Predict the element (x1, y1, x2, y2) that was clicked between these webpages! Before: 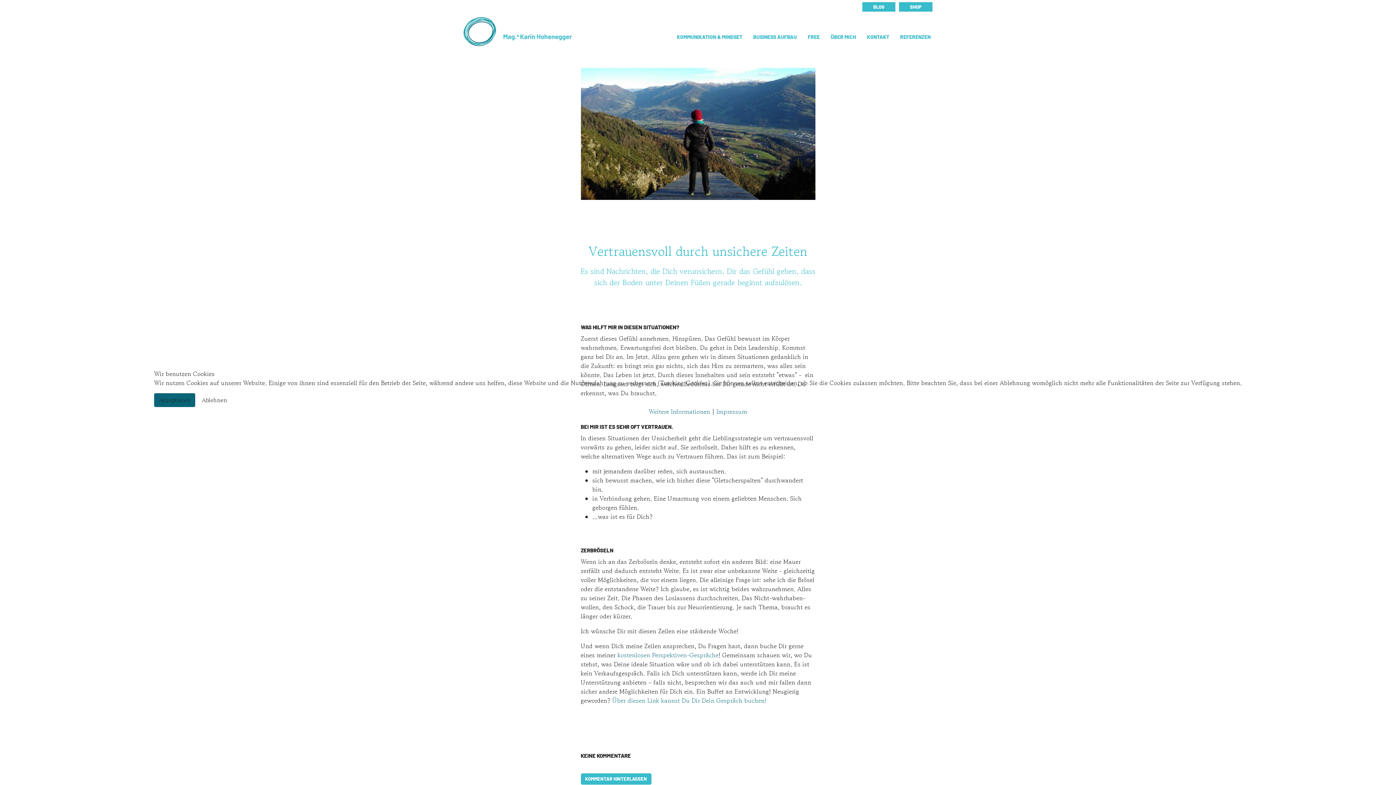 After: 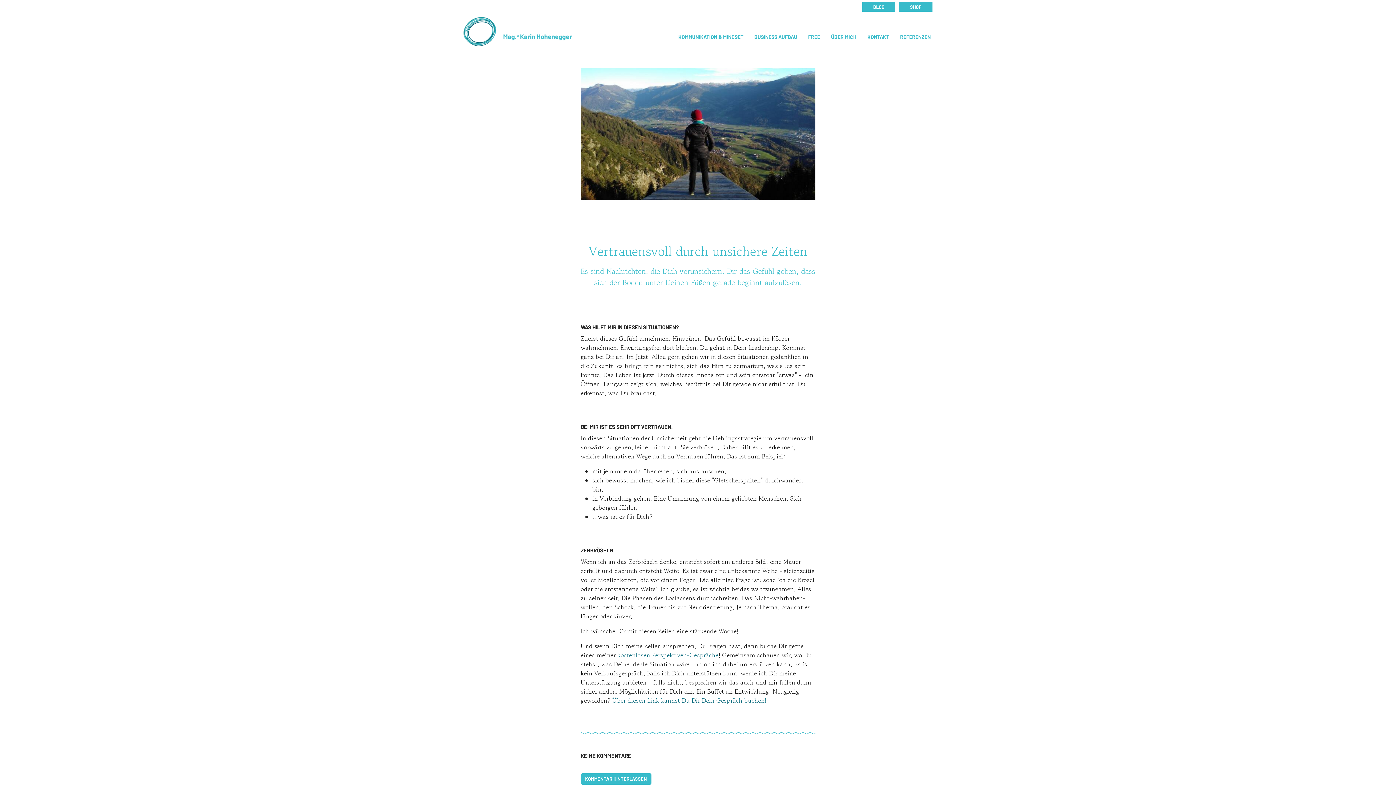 Action: label: Akzeptieren bbox: (154, 393, 195, 407)